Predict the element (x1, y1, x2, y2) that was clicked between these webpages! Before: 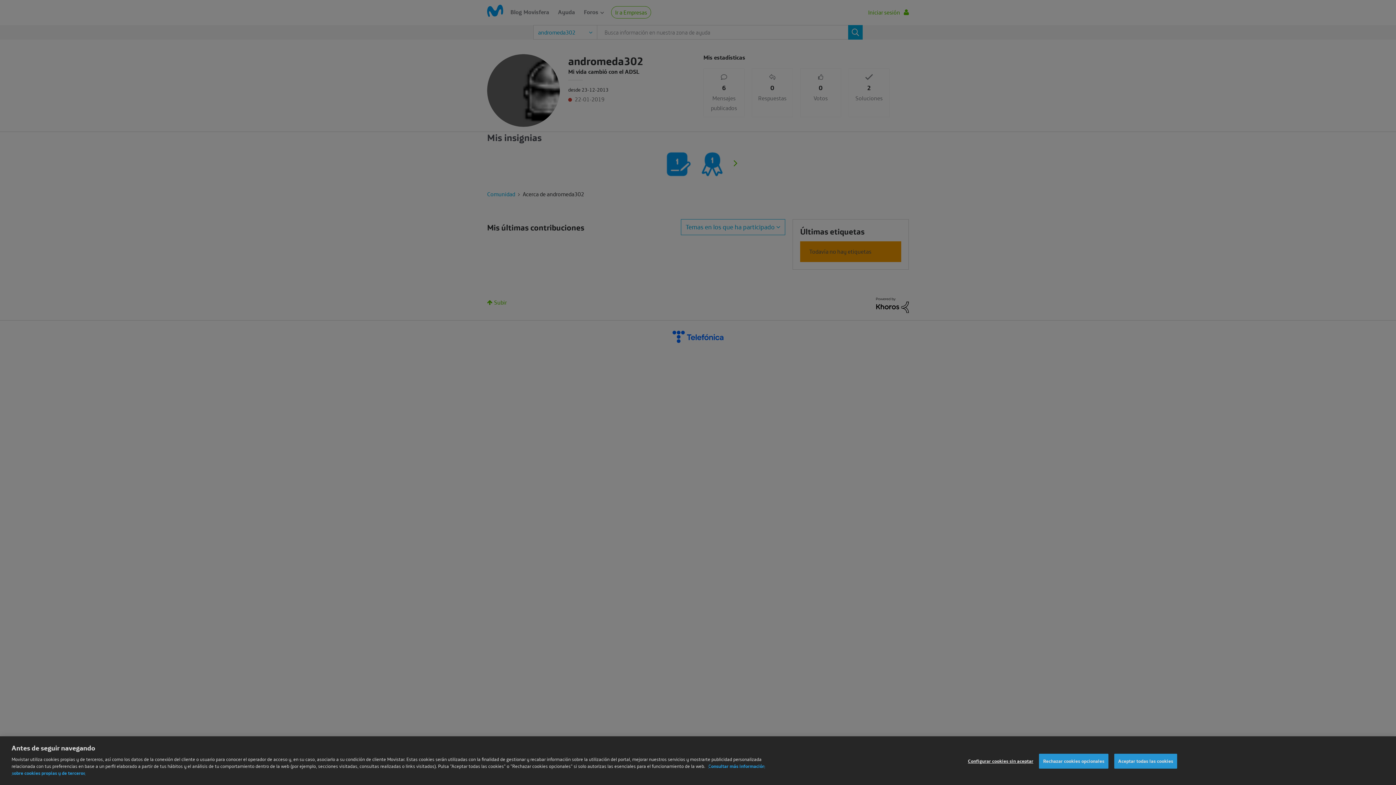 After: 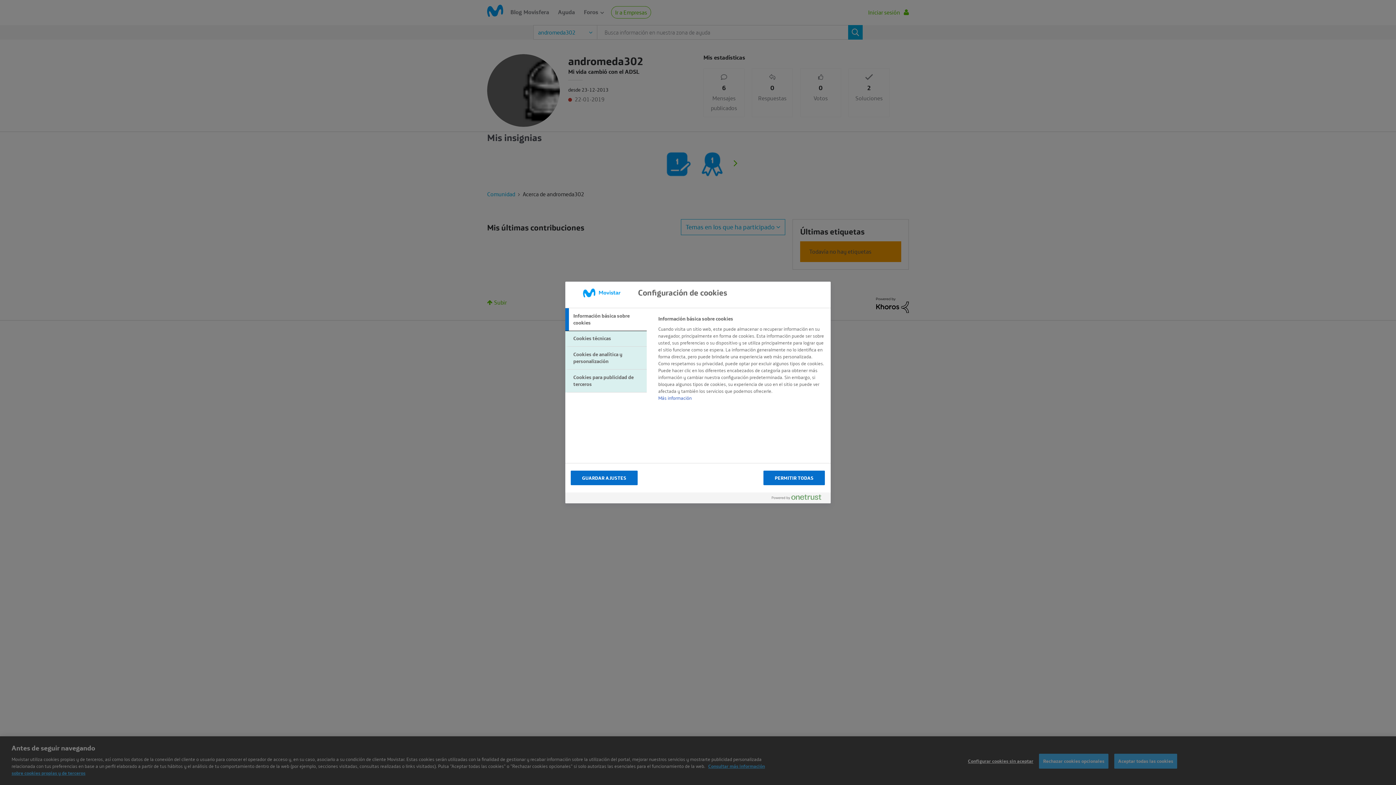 Action: label: Configurar cookies sin aceptar bbox: (968, 768, 1033, 782)